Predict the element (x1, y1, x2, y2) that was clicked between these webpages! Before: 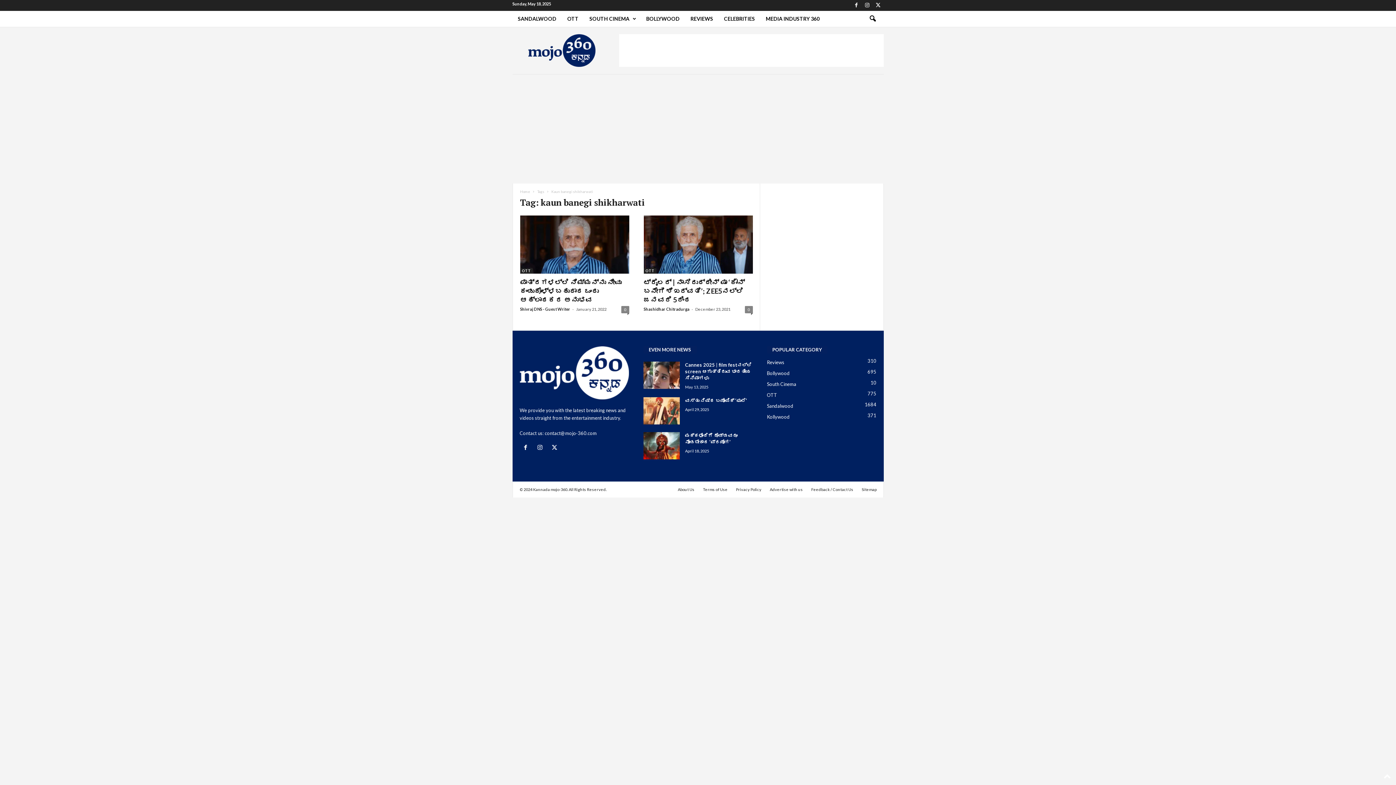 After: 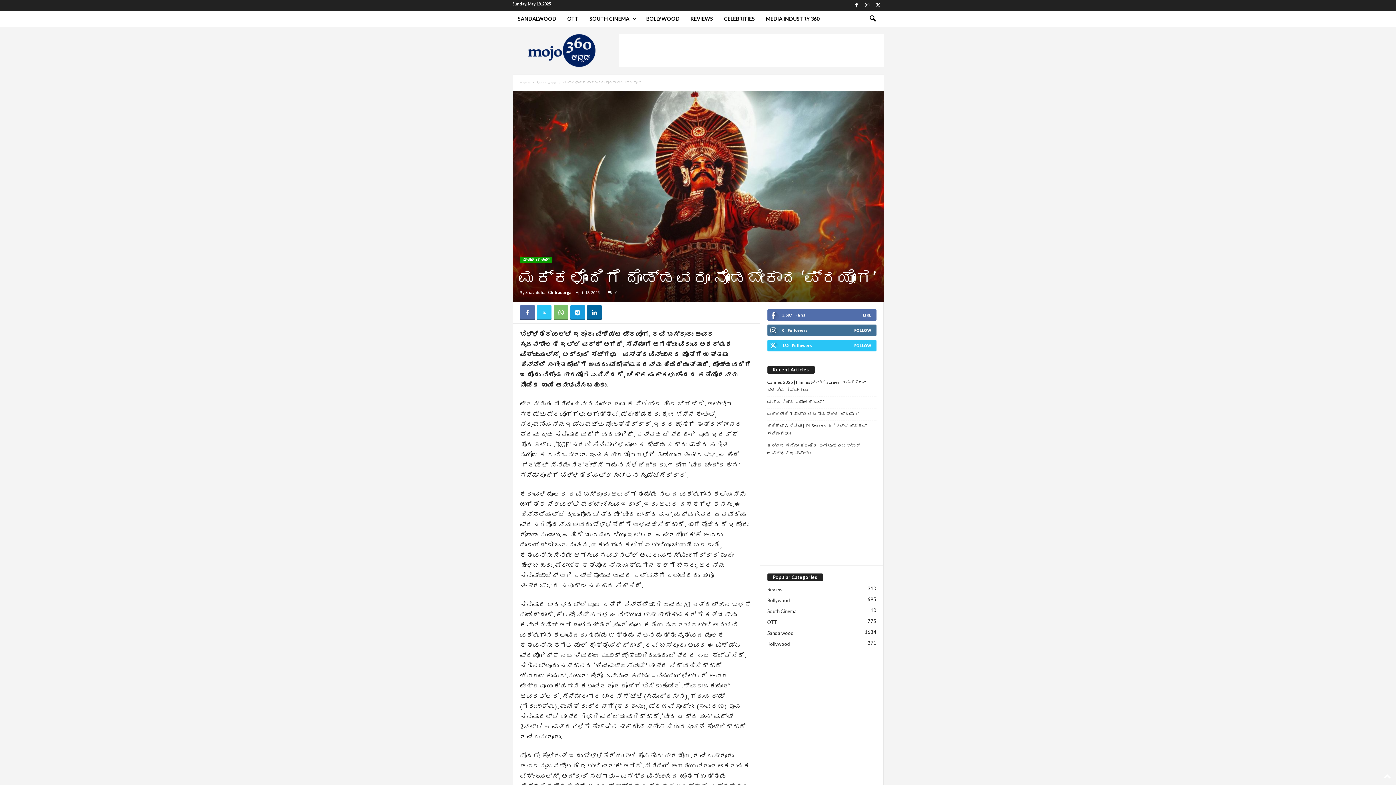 Action: bbox: (643, 432, 679, 459)